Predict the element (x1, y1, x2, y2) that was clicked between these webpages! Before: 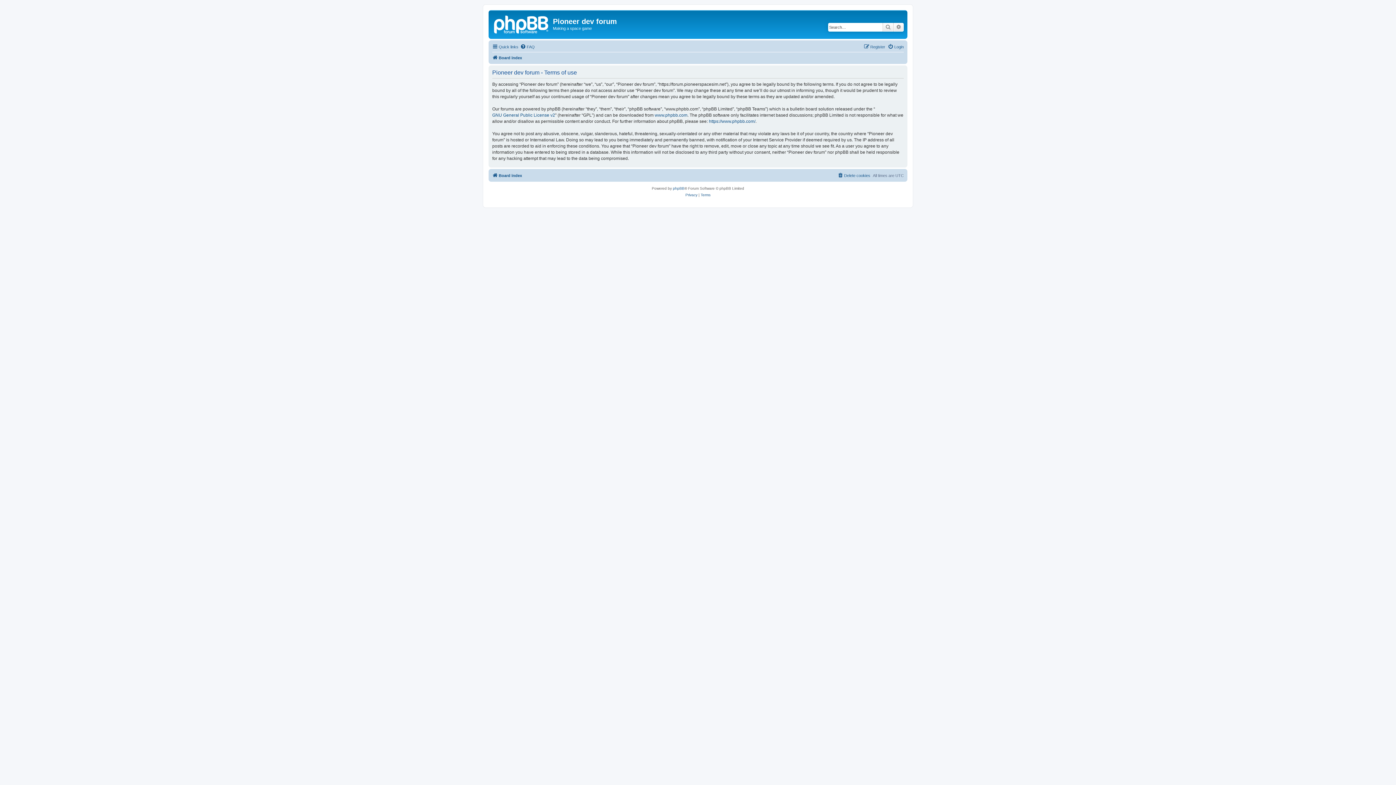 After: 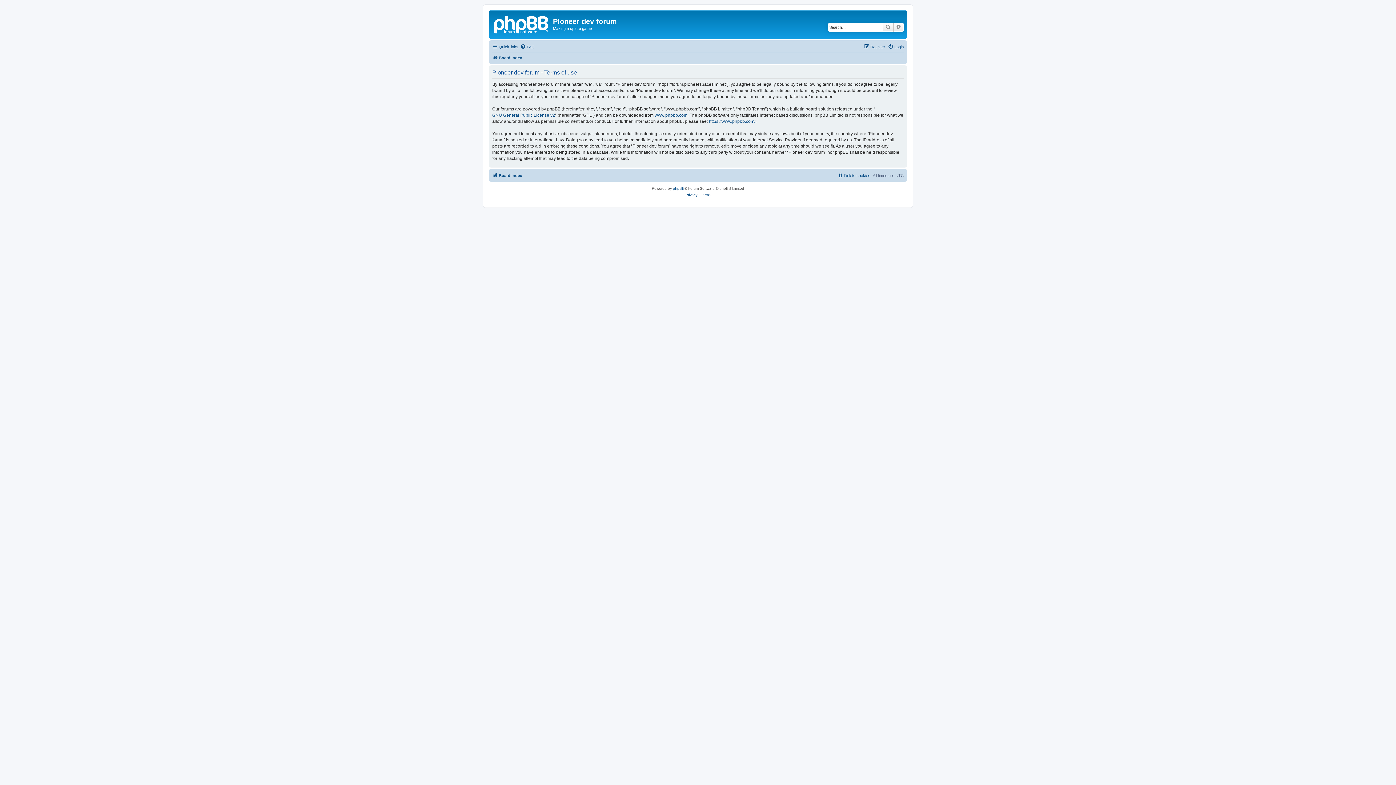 Action: bbox: (700, 191, 710, 198) label: Terms